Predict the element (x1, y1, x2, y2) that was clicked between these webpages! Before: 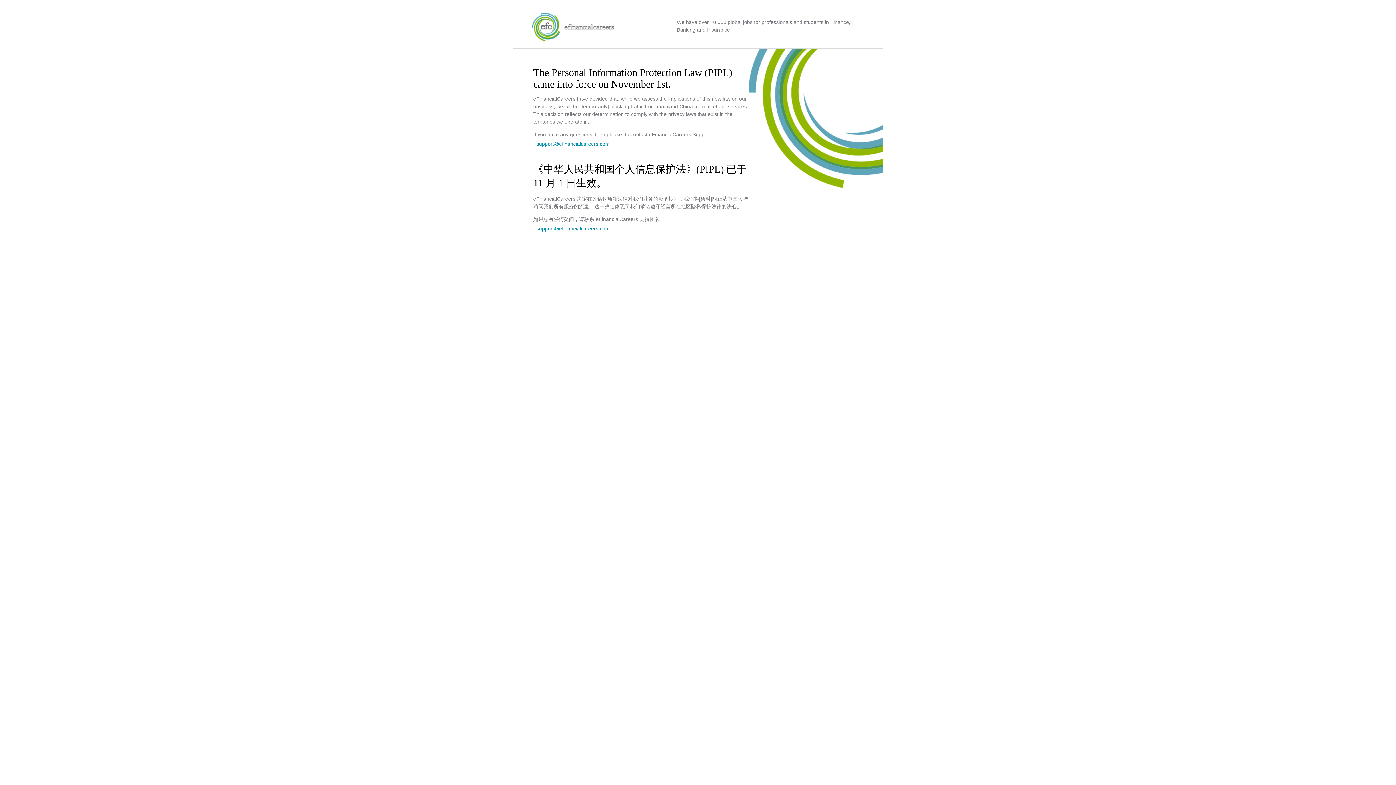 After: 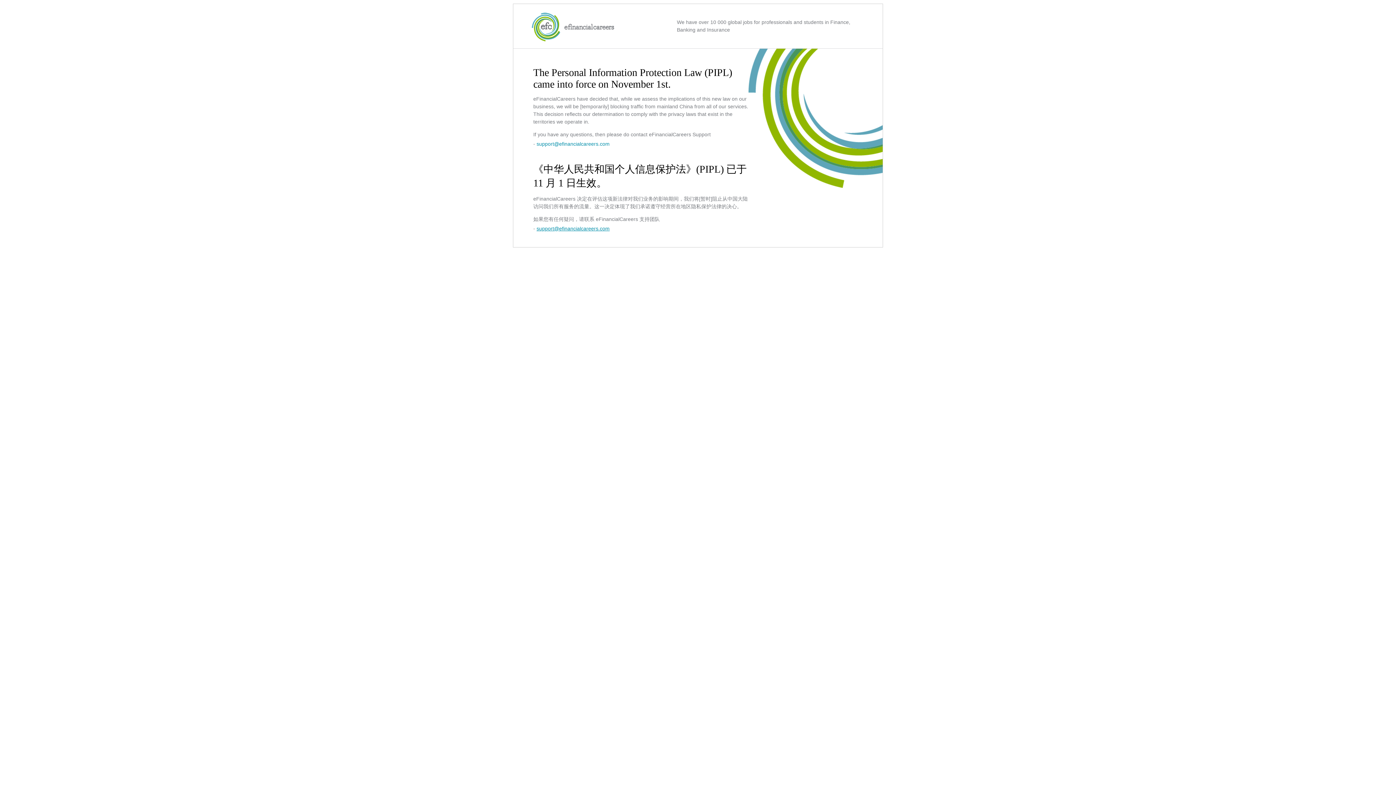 Action: bbox: (536, 225, 609, 231) label: support@efinancialcareers.com